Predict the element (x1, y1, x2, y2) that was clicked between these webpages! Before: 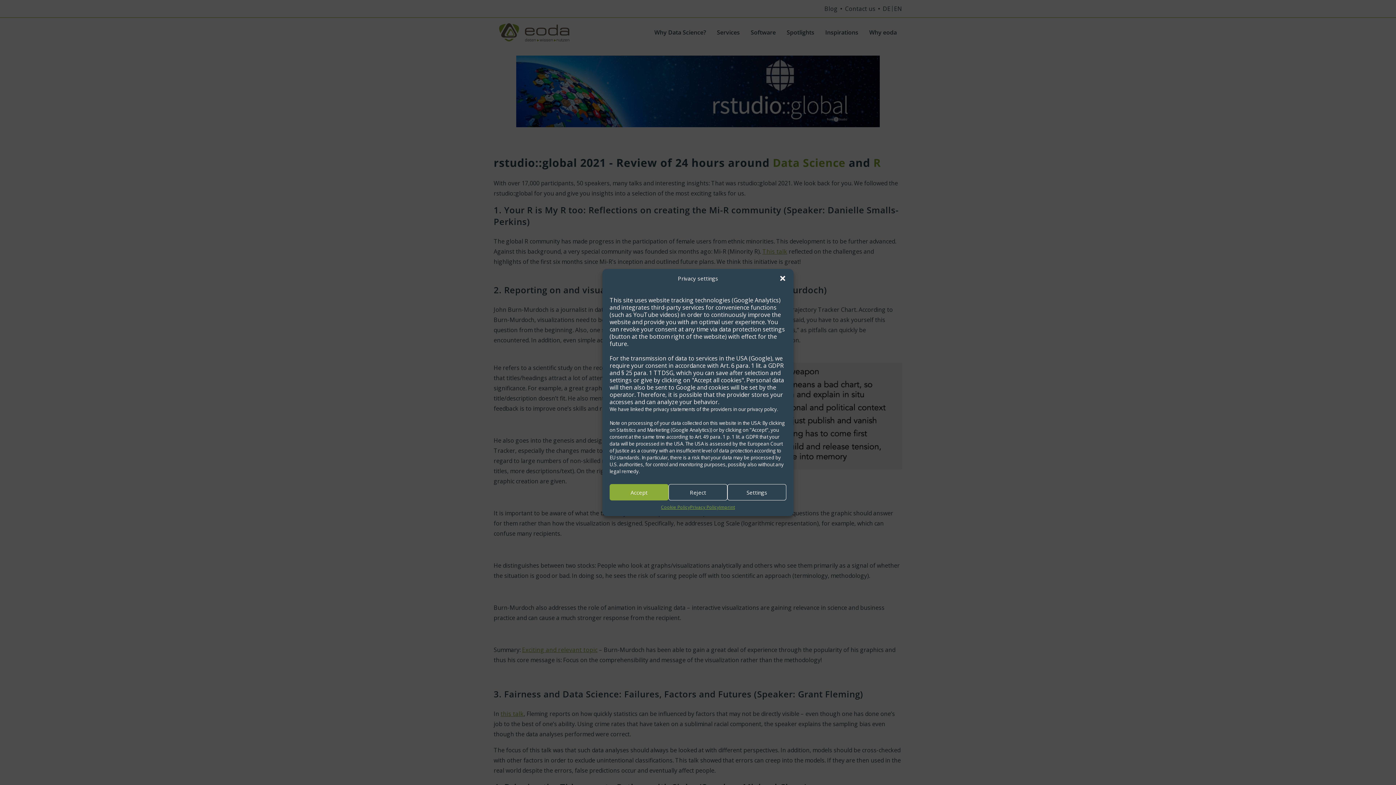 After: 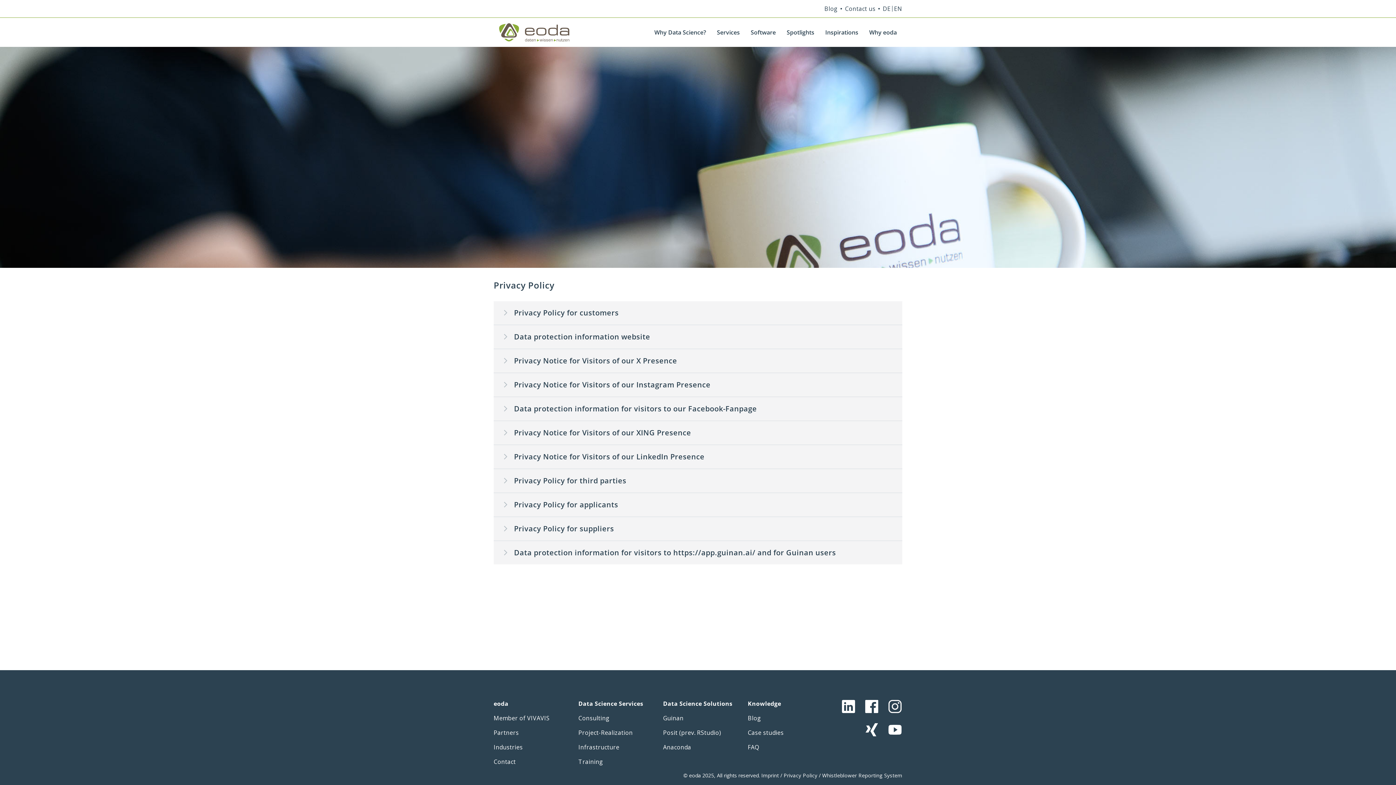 Action: label: Privacy Policy bbox: (690, 504, 719, 510)